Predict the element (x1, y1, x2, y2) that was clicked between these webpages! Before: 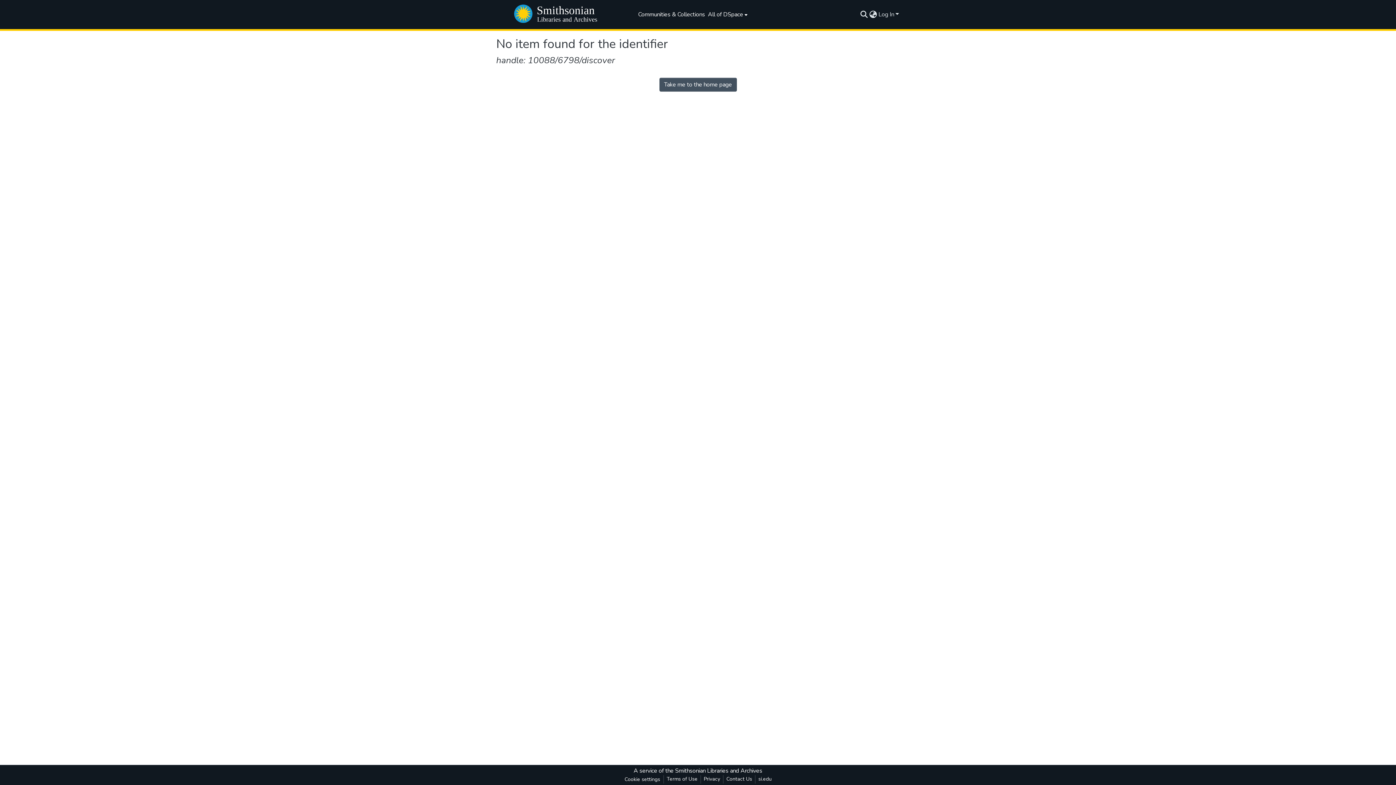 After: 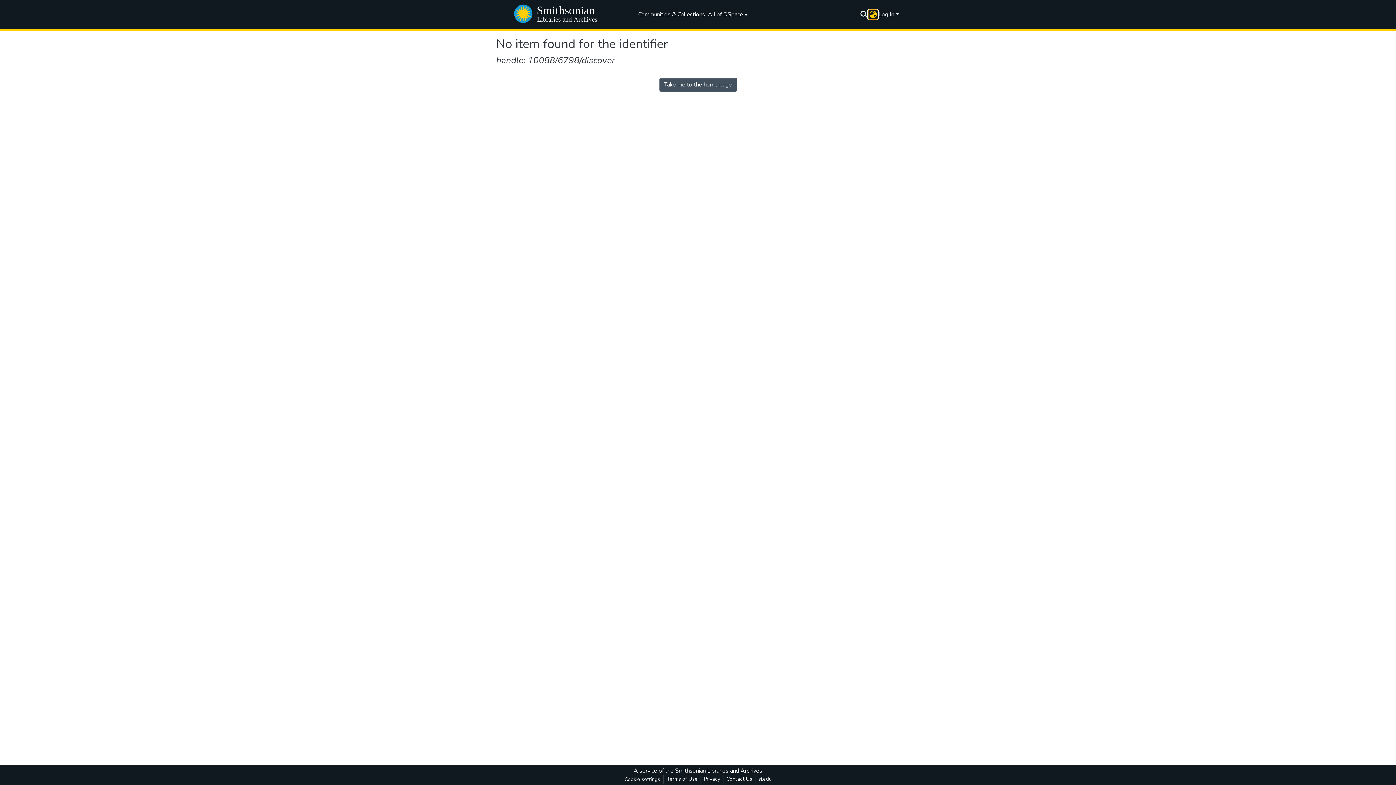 Action: bbox: (868, 10, 877, 18) label: Language switch